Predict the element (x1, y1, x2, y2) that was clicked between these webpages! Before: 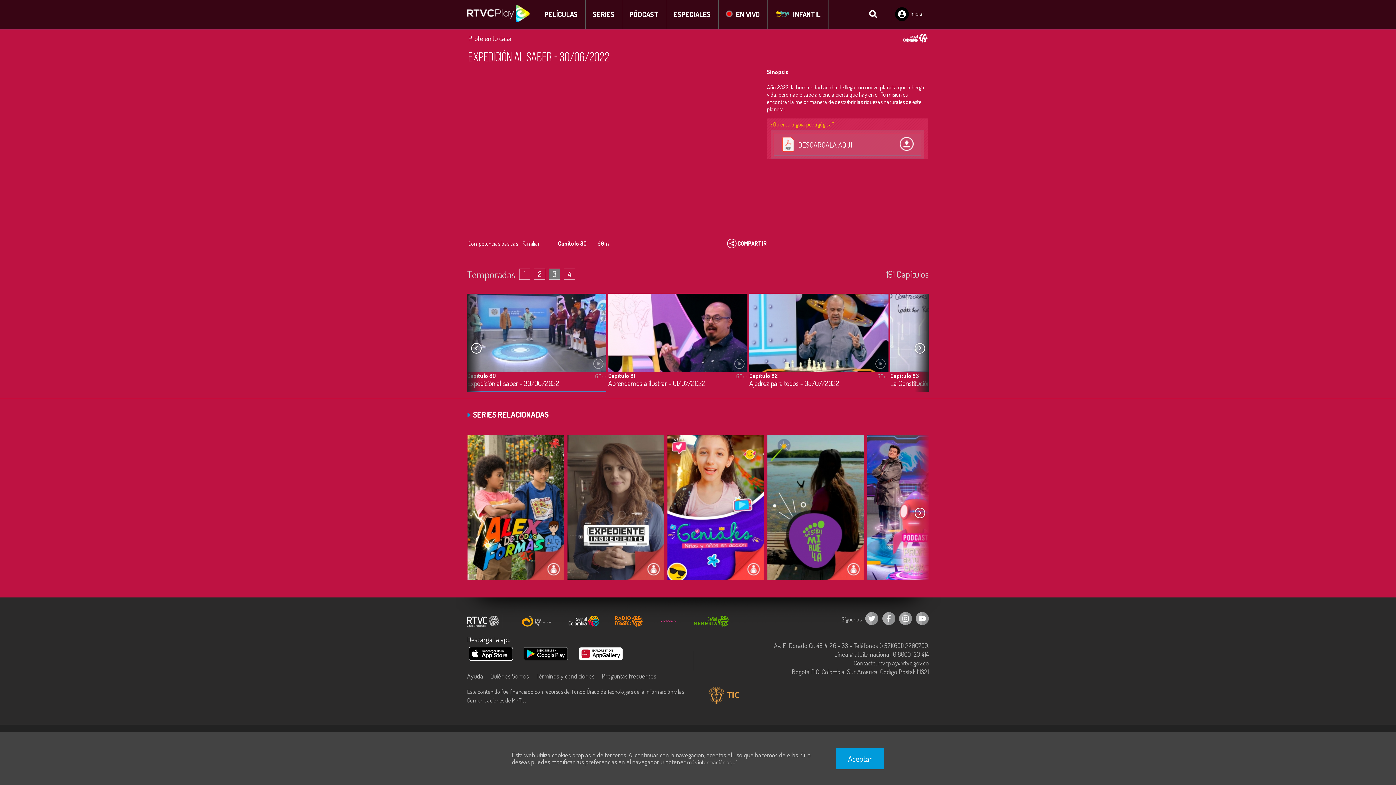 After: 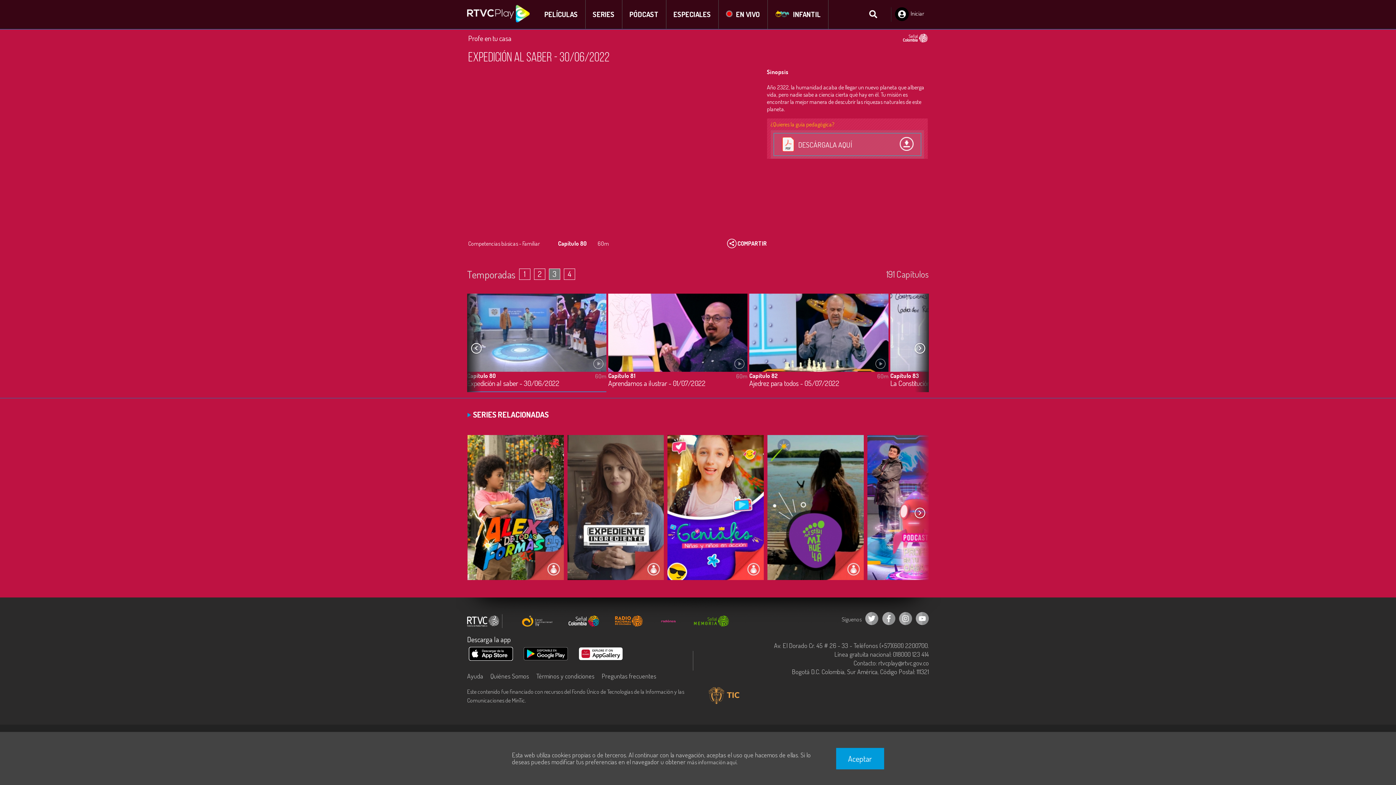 Action: bbox: (882, 612, 895, 626)